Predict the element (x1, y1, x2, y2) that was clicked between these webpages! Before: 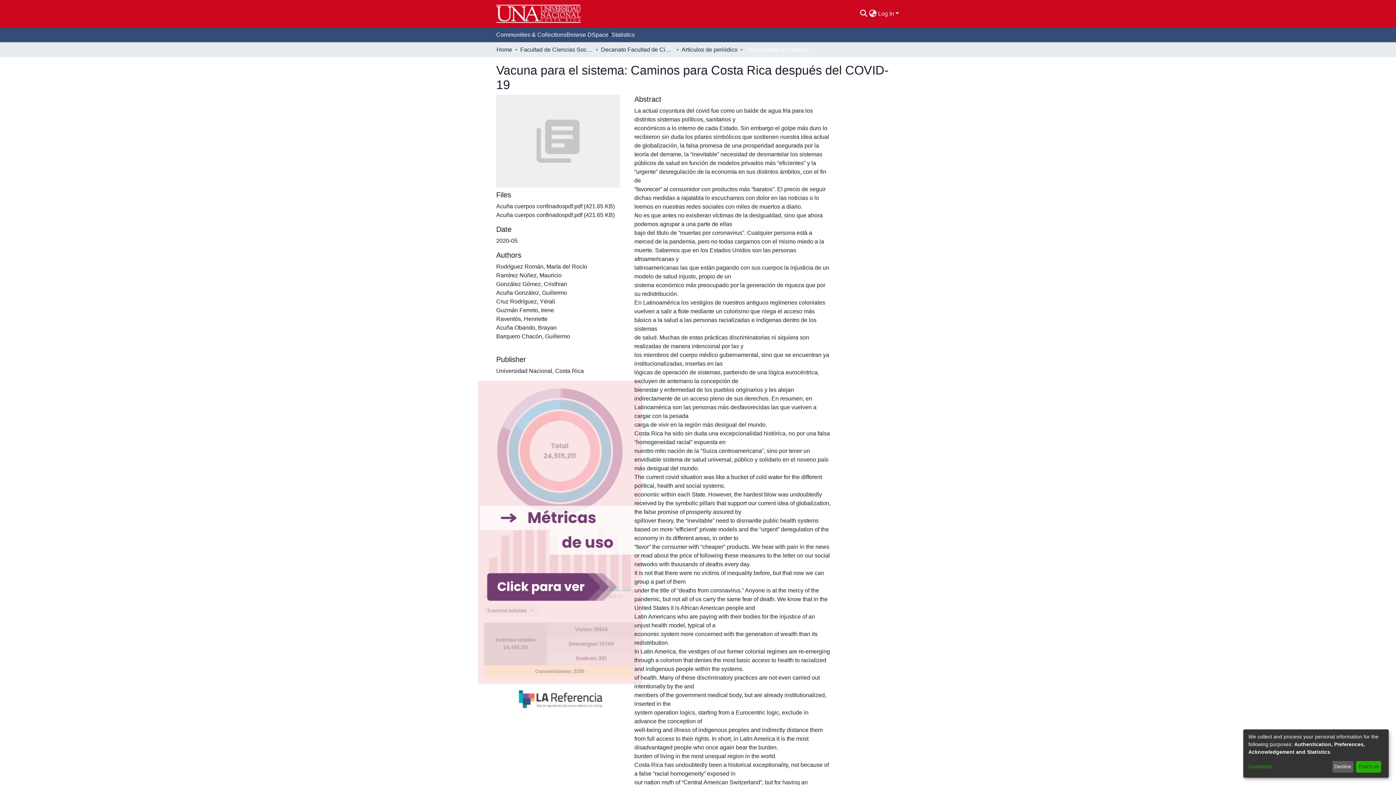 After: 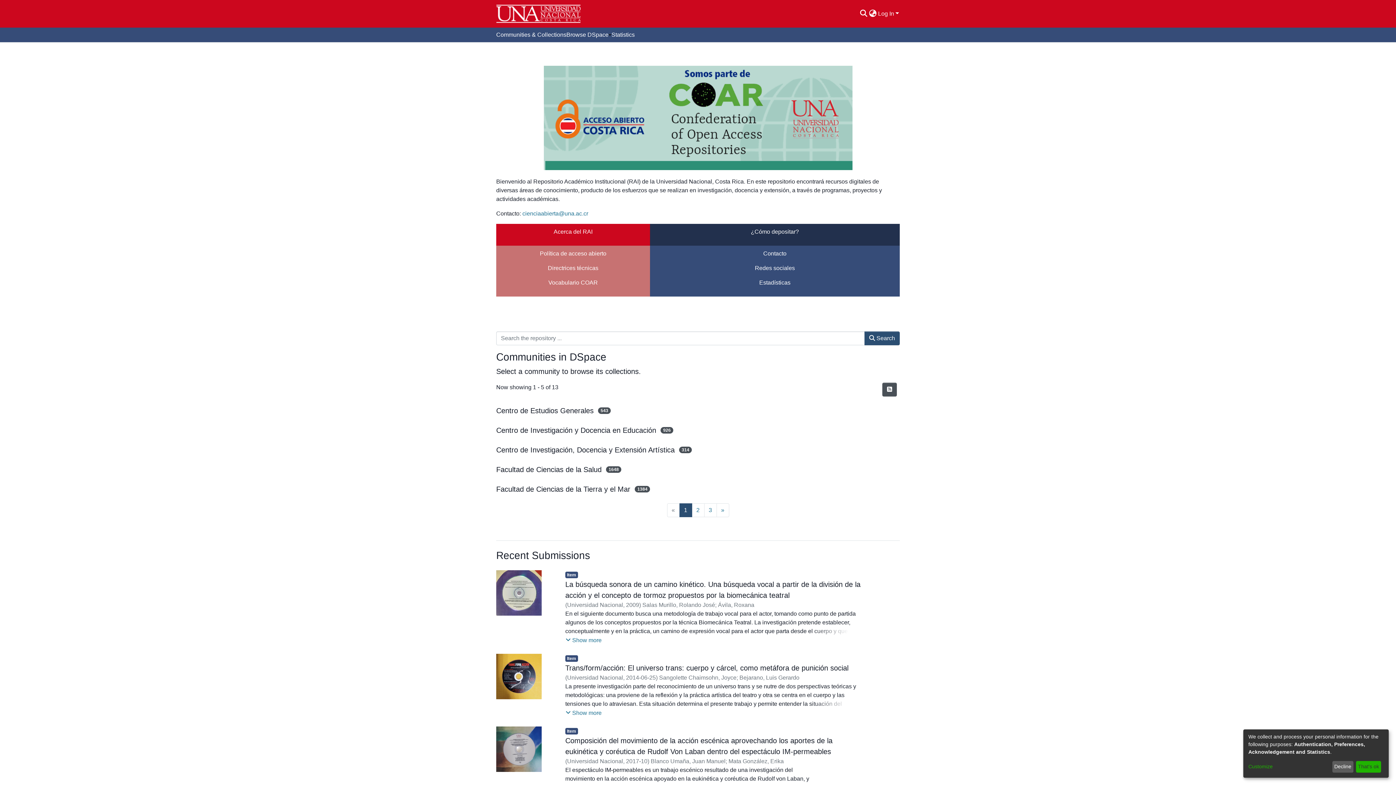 Action: bbox: (496, 2, 581, 24)